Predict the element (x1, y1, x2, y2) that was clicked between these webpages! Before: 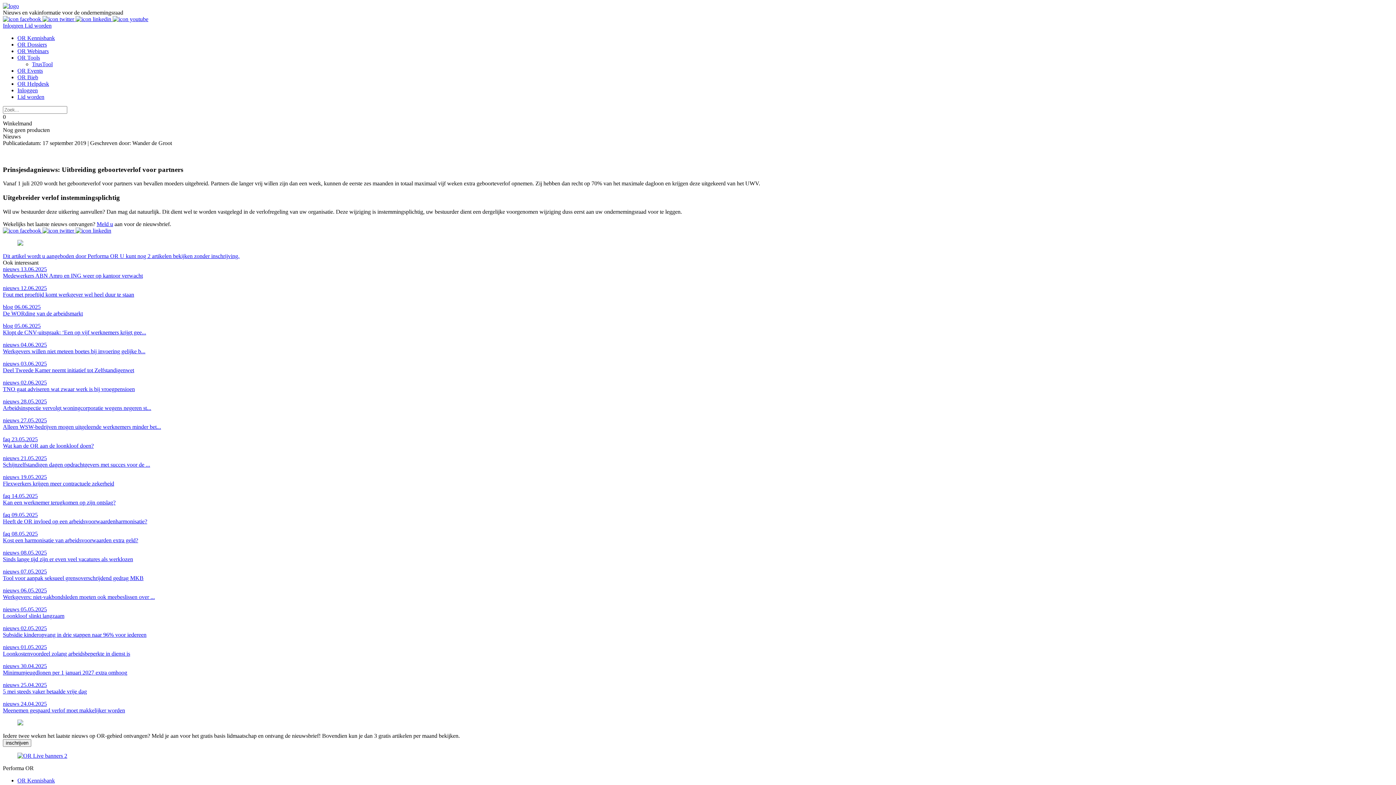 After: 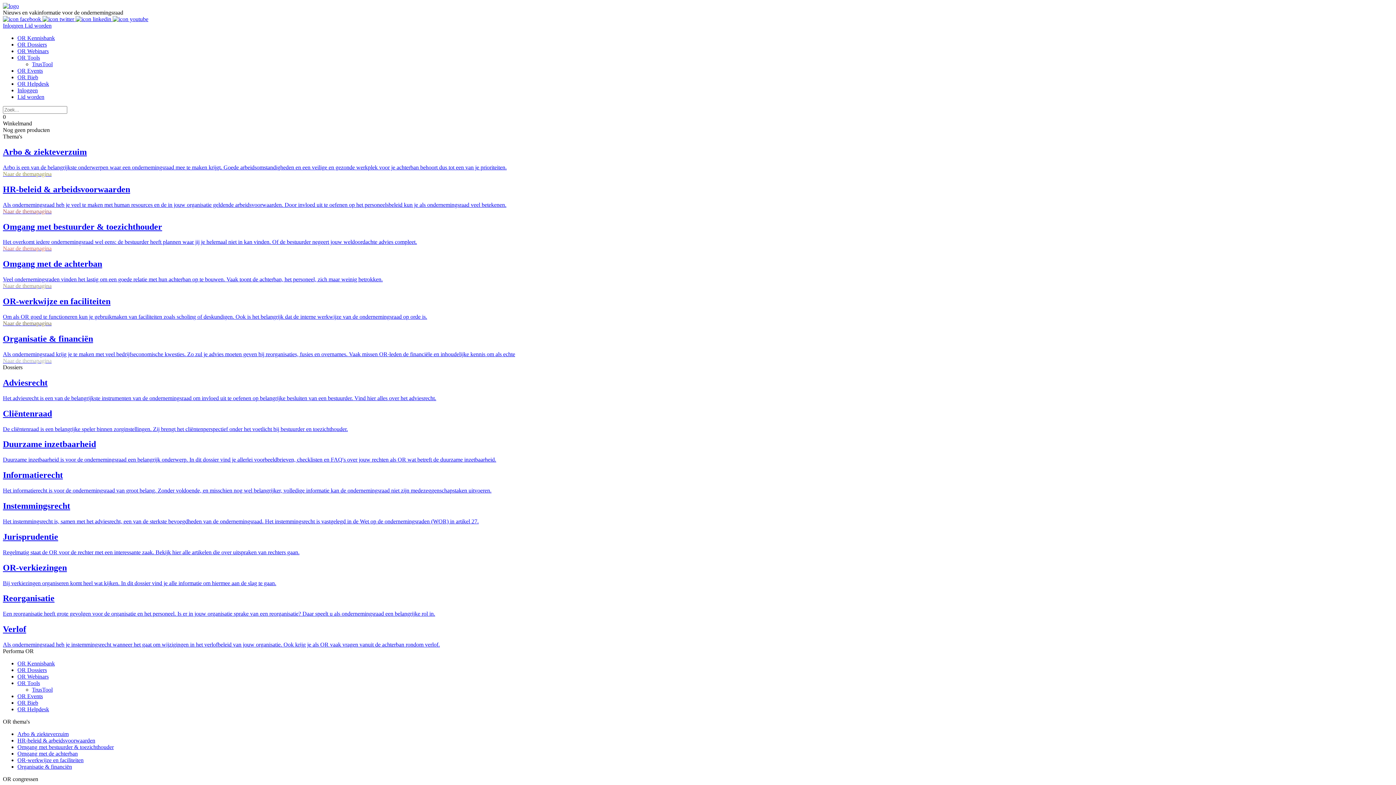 Action: bbox: (17, 34, 54, 41) label: OR Kennisbank